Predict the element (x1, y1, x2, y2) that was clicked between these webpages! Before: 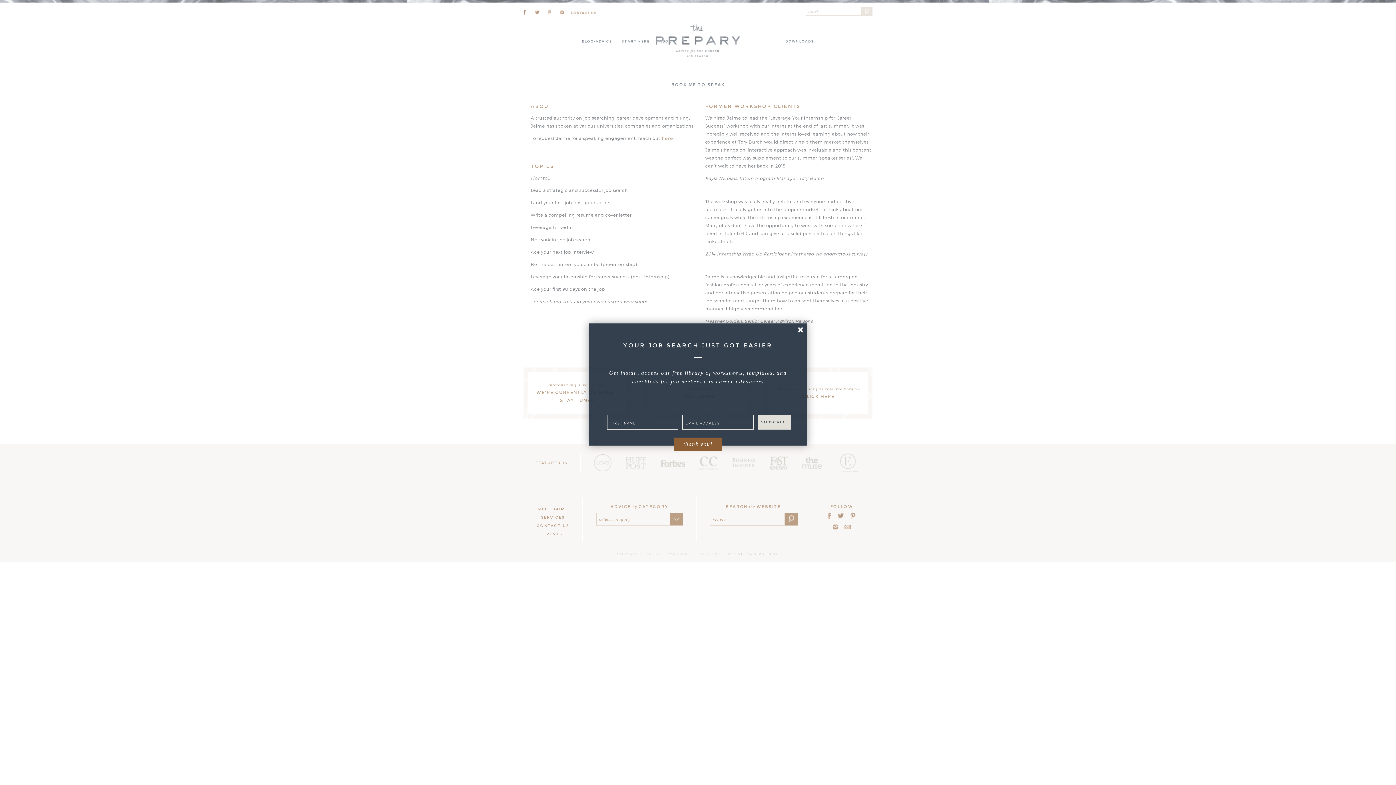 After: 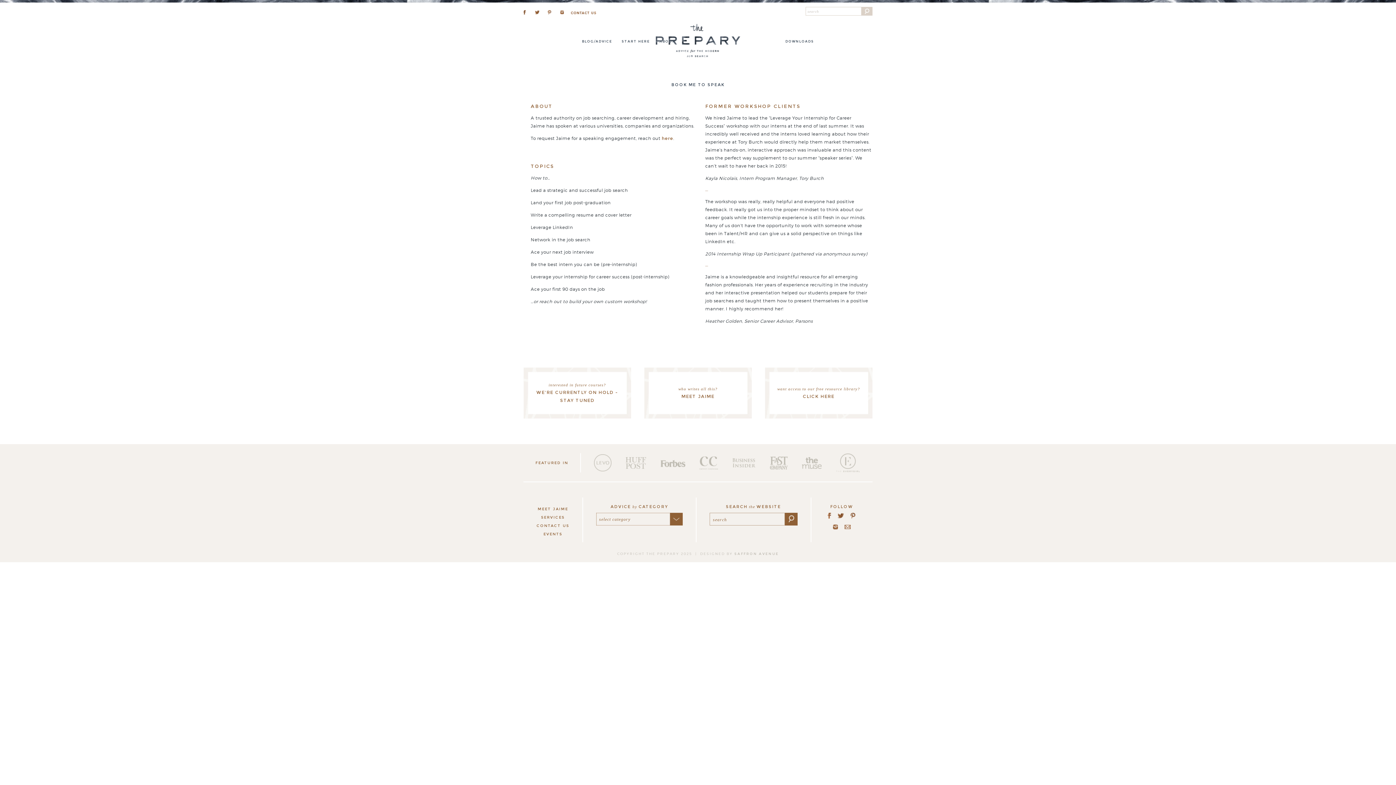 Action: bbox: (797, 327, 803, 332)